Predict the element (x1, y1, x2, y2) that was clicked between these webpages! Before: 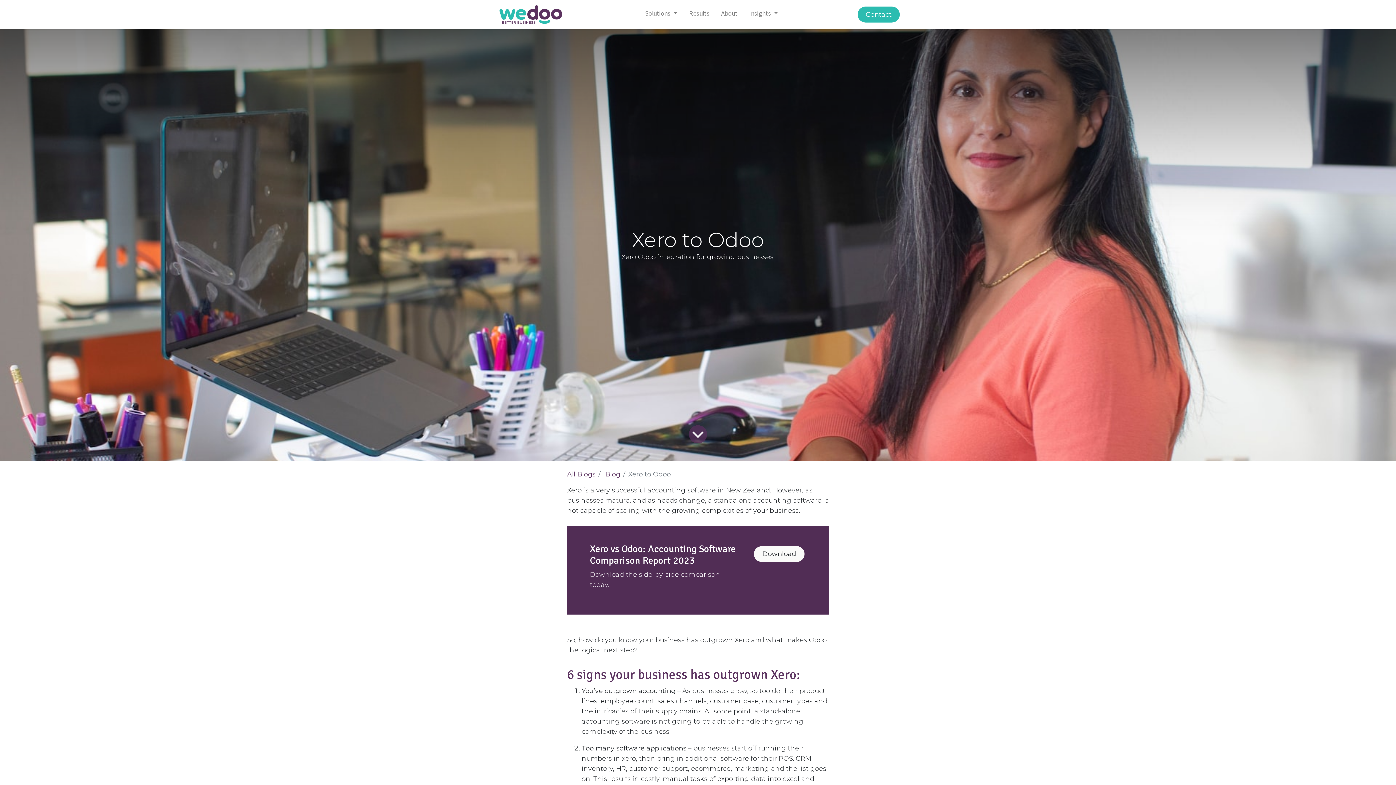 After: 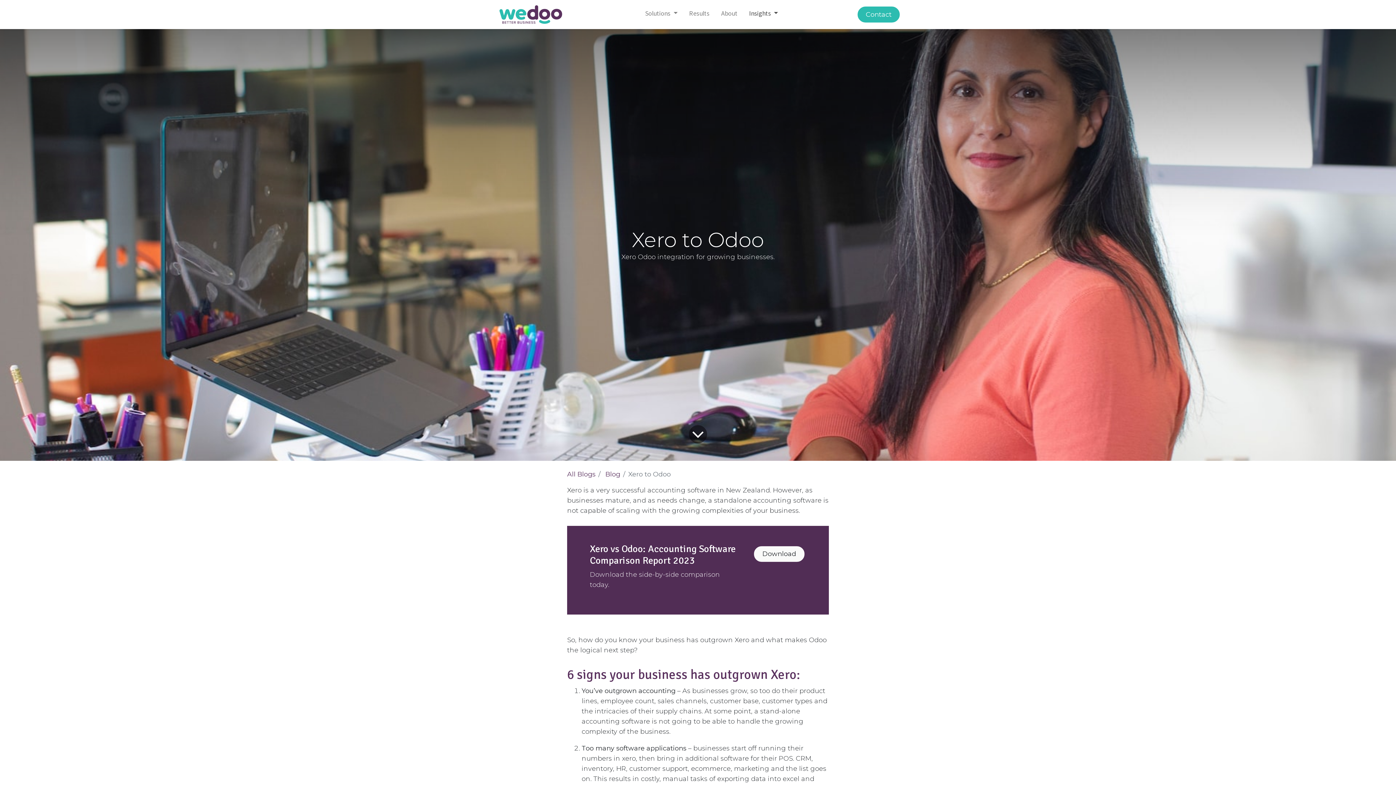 Action: bbox: (749, 2, 778, 26) label: Insights 